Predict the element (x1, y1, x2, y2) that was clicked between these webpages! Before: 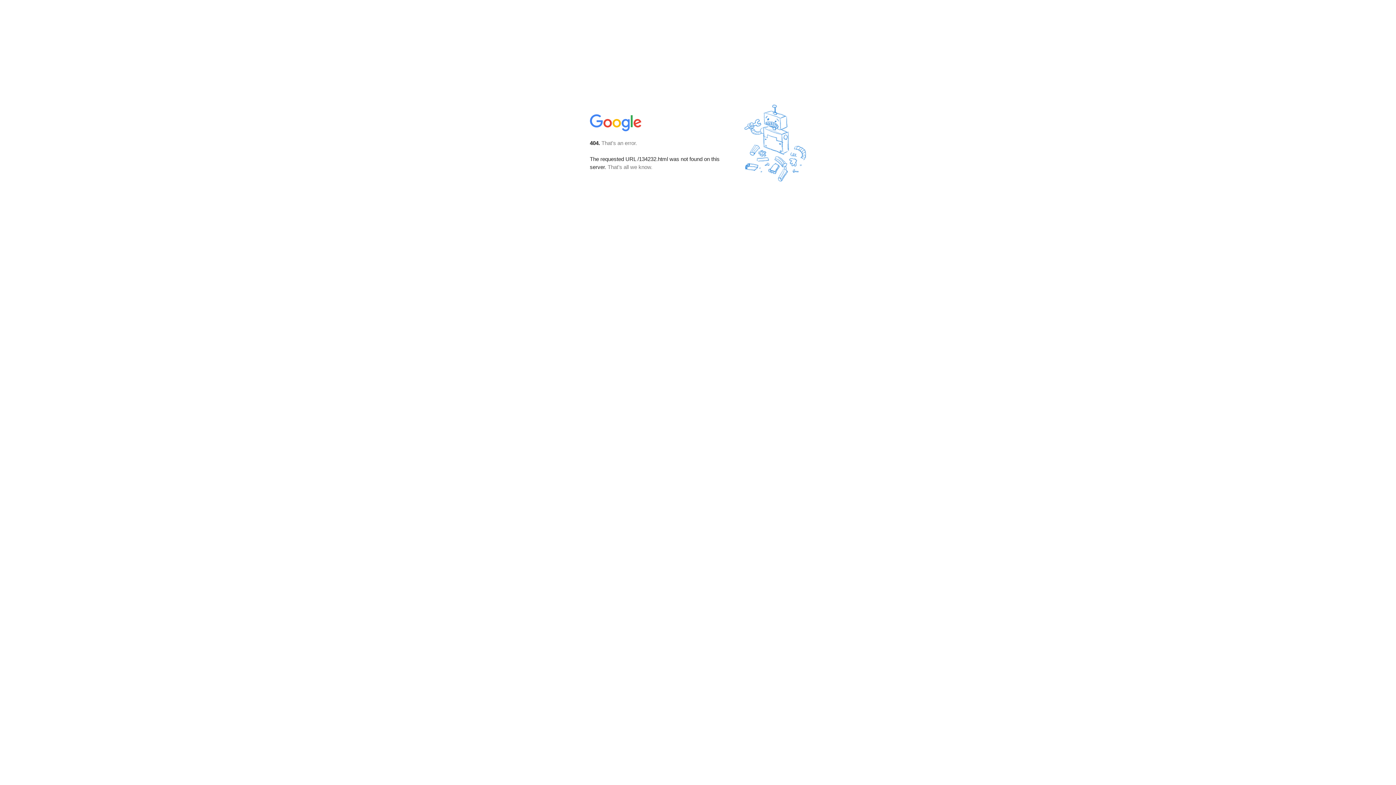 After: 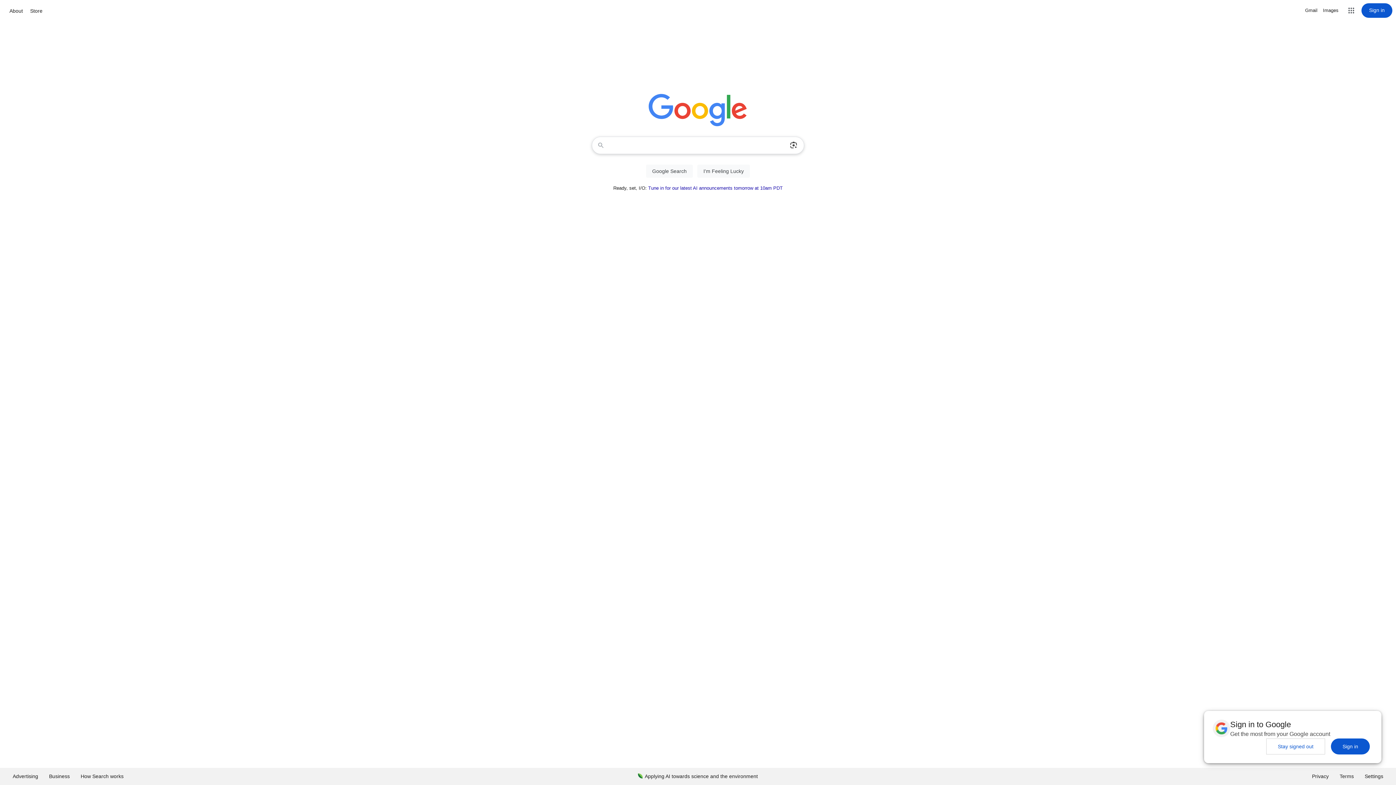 Action: bbox: (590, 127, 642, 134)